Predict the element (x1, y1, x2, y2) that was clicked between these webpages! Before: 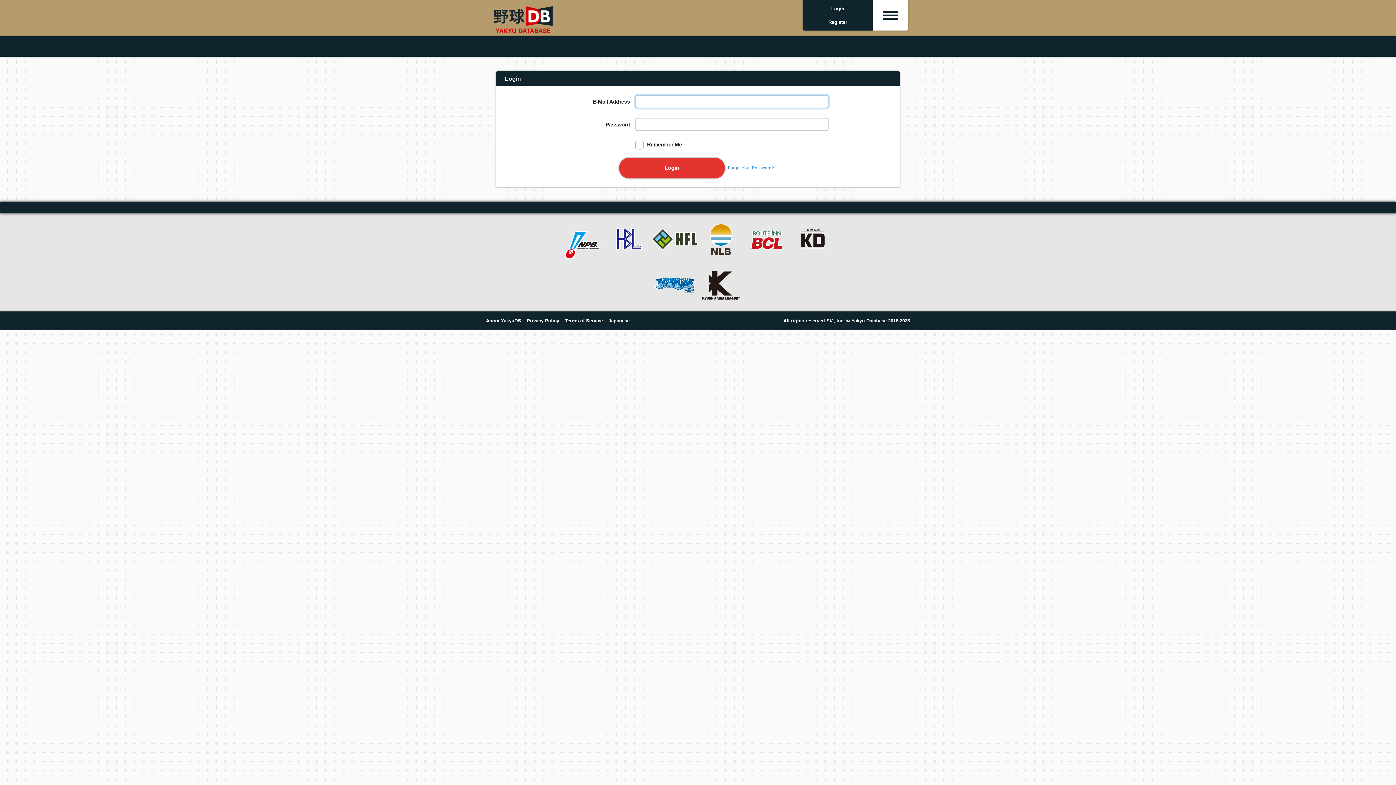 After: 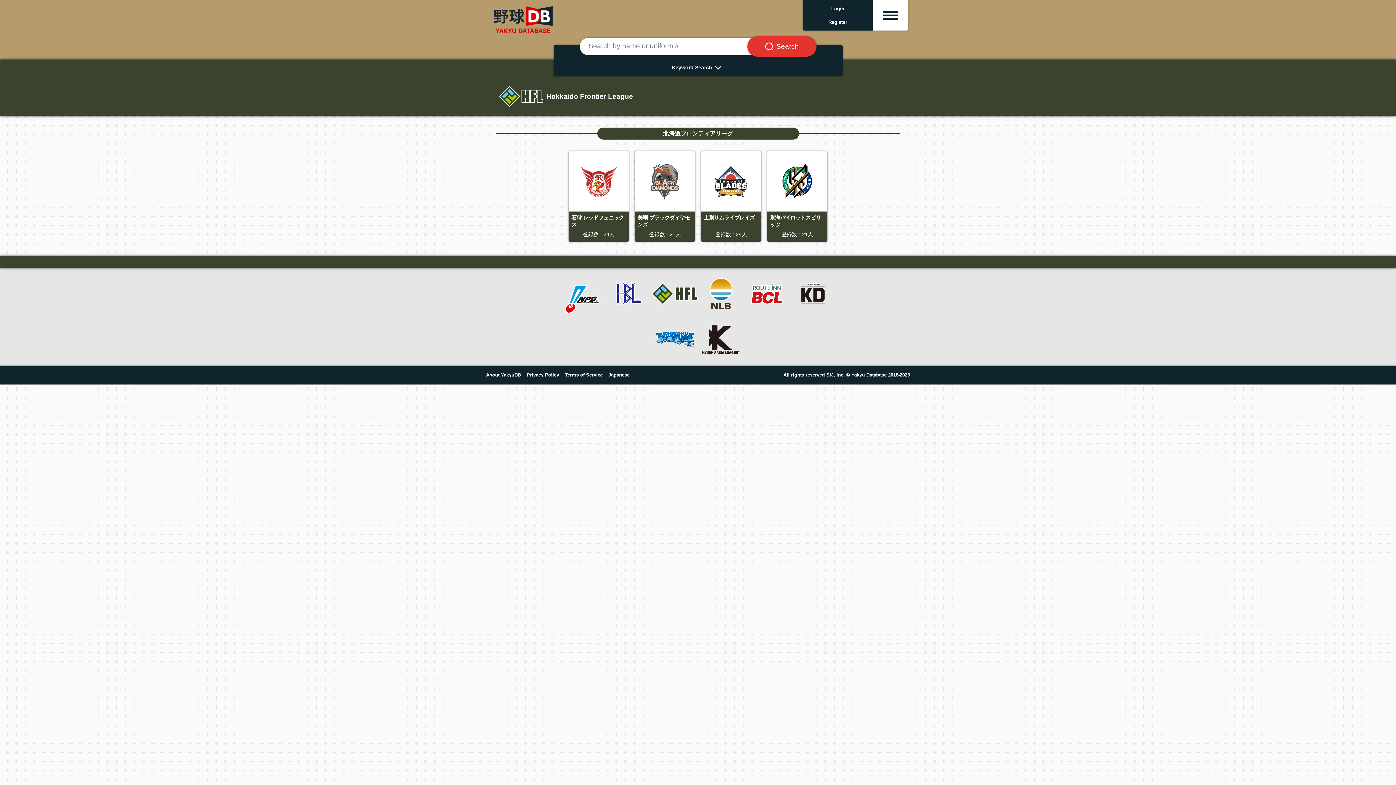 Action: bbox: (652, 236, 698, 242)